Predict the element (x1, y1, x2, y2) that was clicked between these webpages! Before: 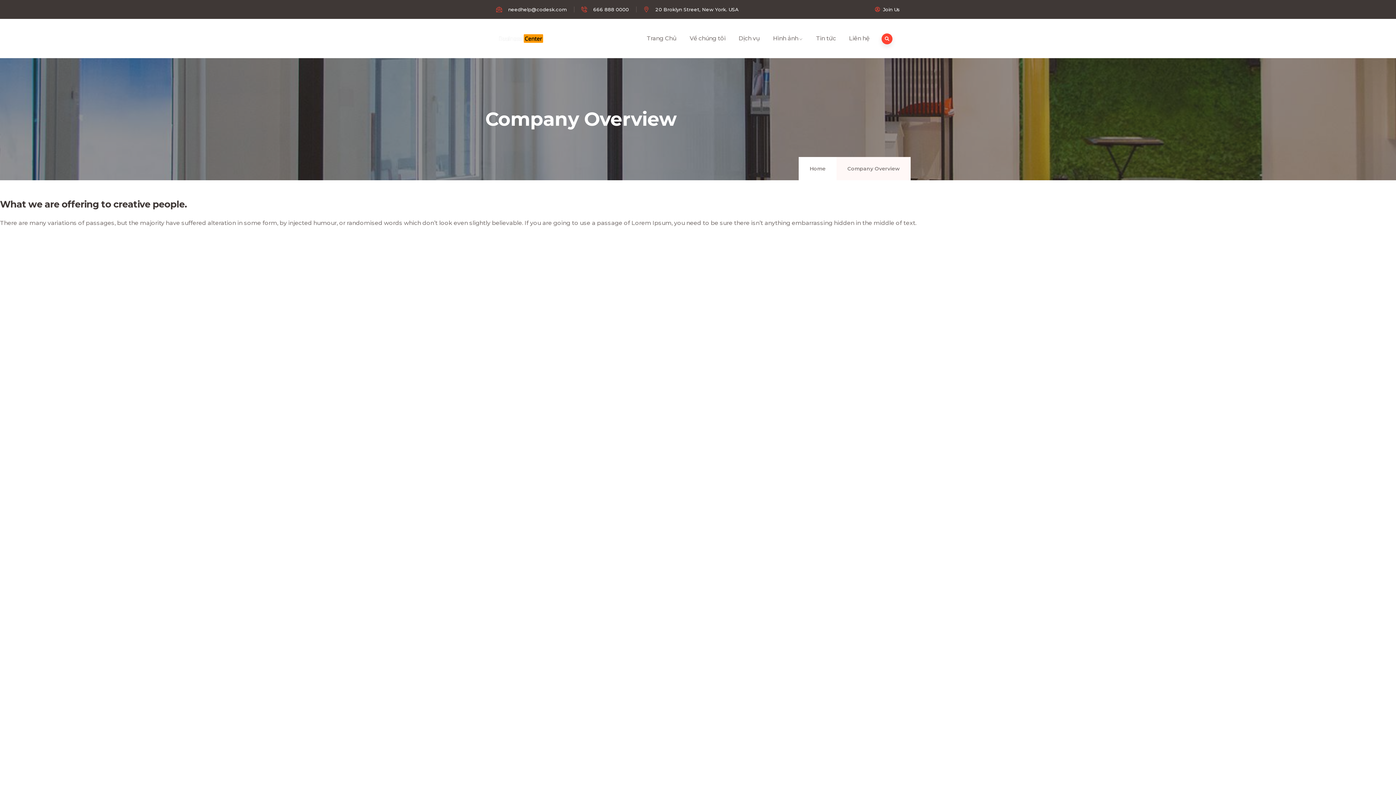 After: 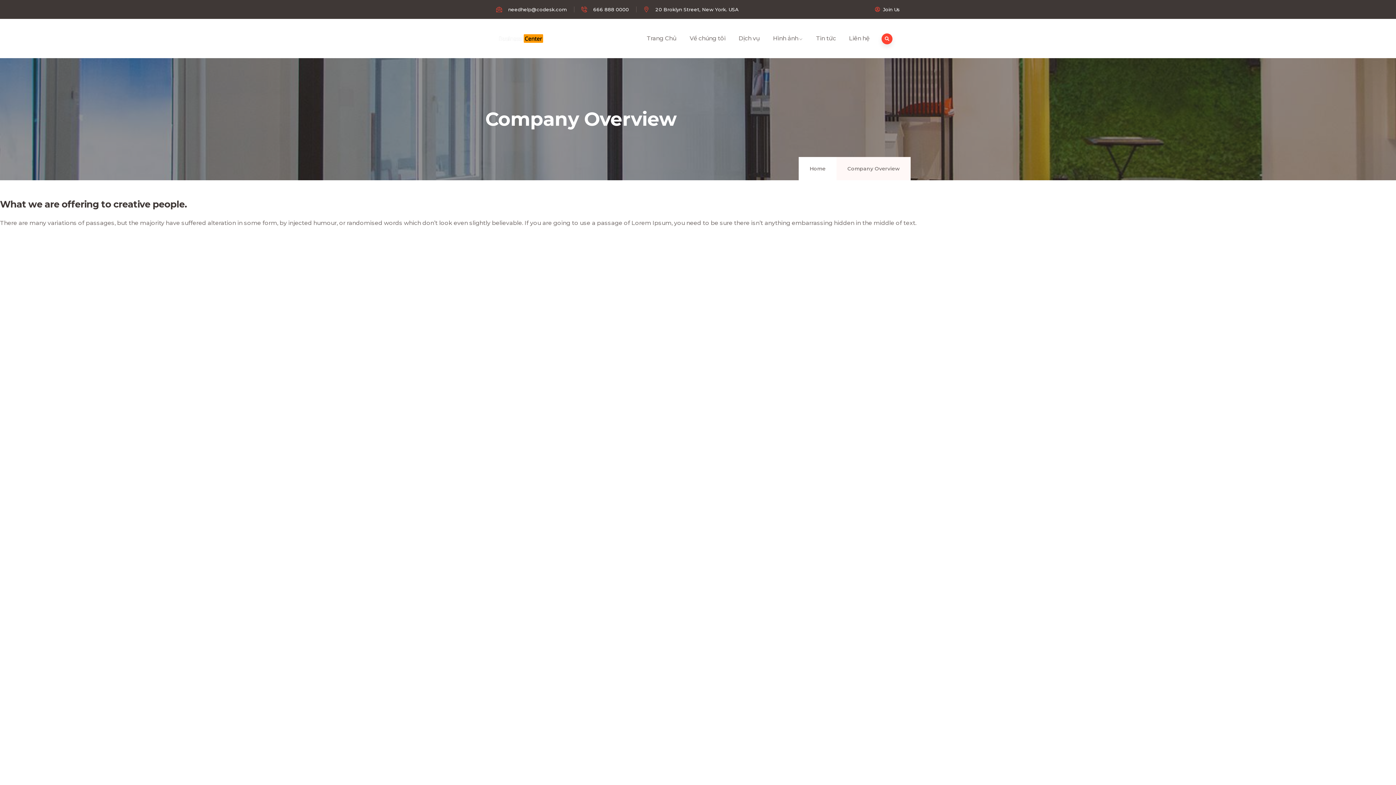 Action: label: needhelp@codesk.com bbox: (496, 6, 566, 12)